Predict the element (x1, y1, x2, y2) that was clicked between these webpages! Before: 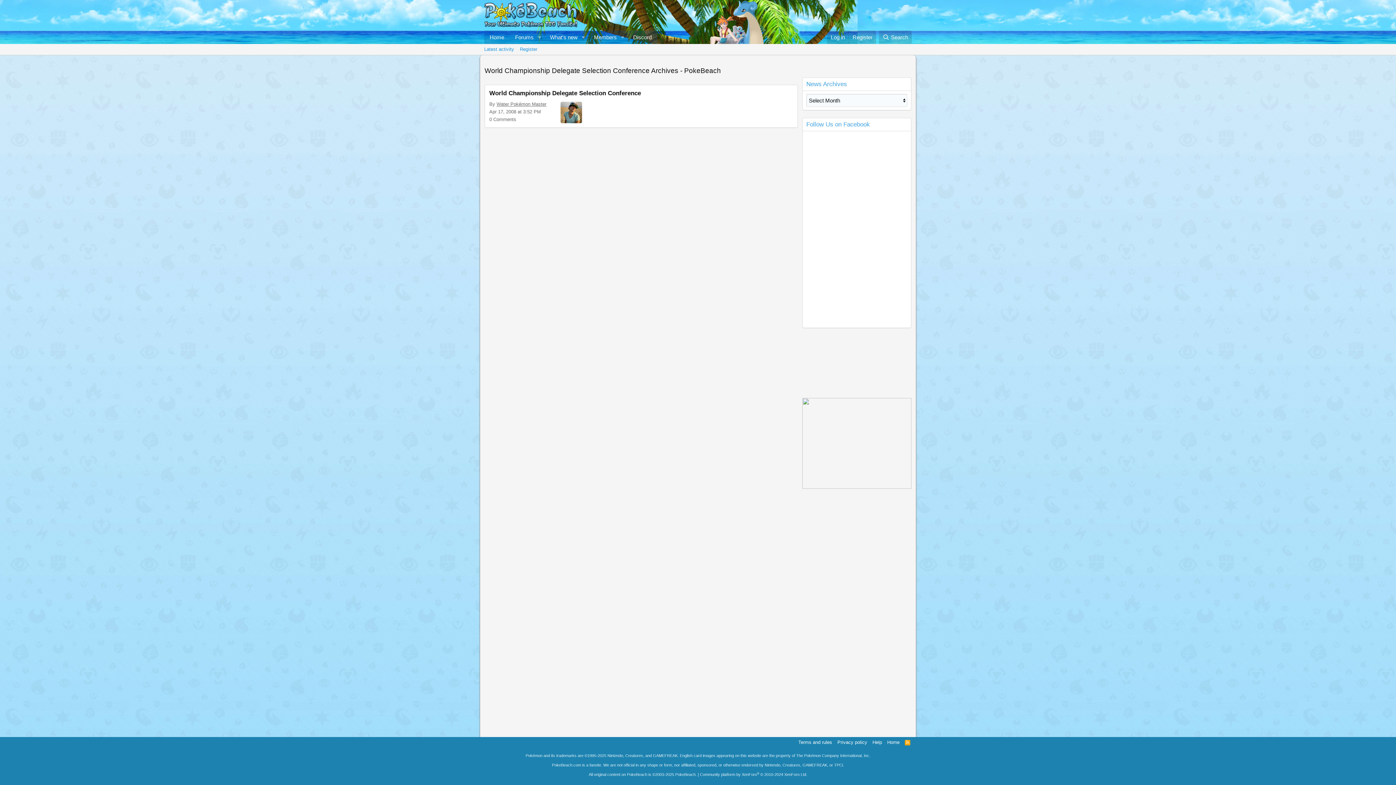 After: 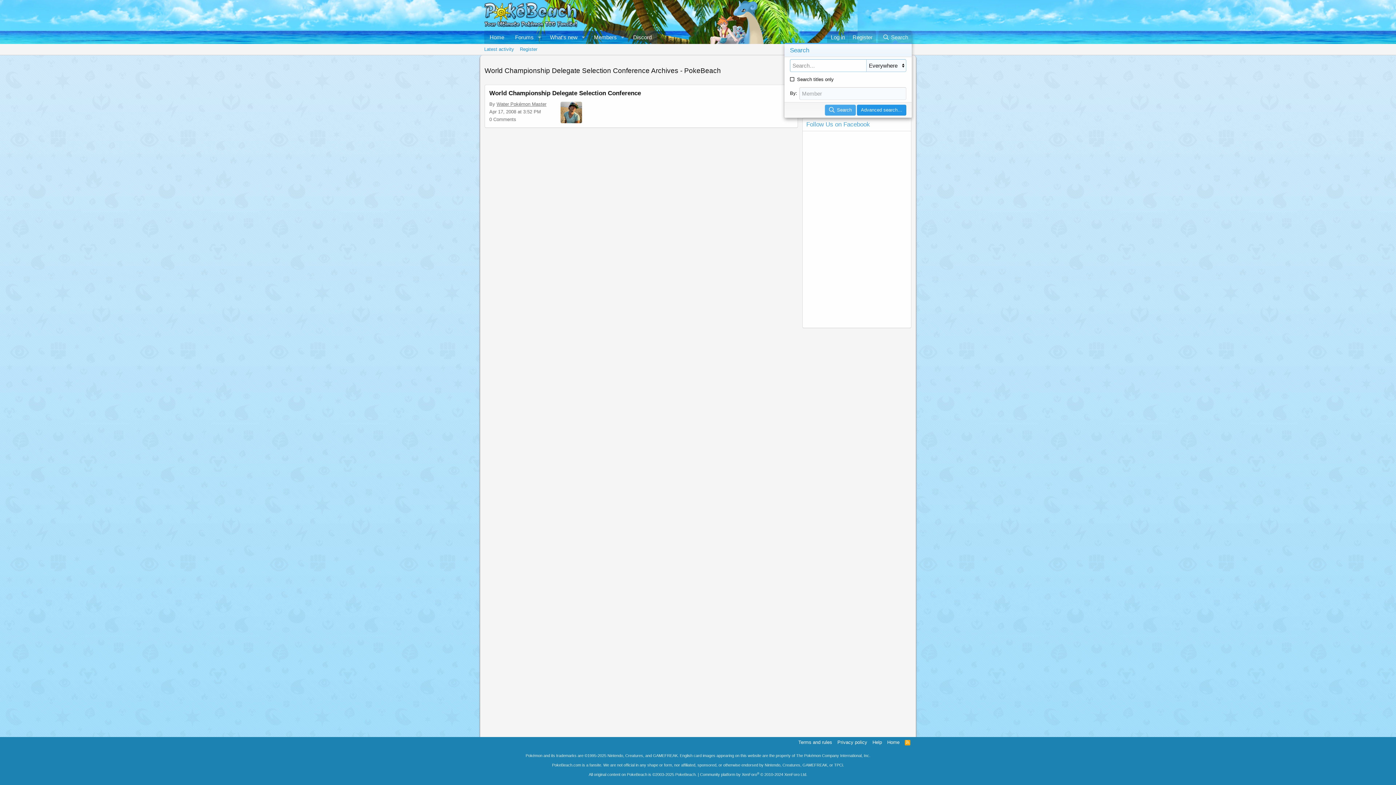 Action: label: Search bbox: (879, 30, 912, 43)